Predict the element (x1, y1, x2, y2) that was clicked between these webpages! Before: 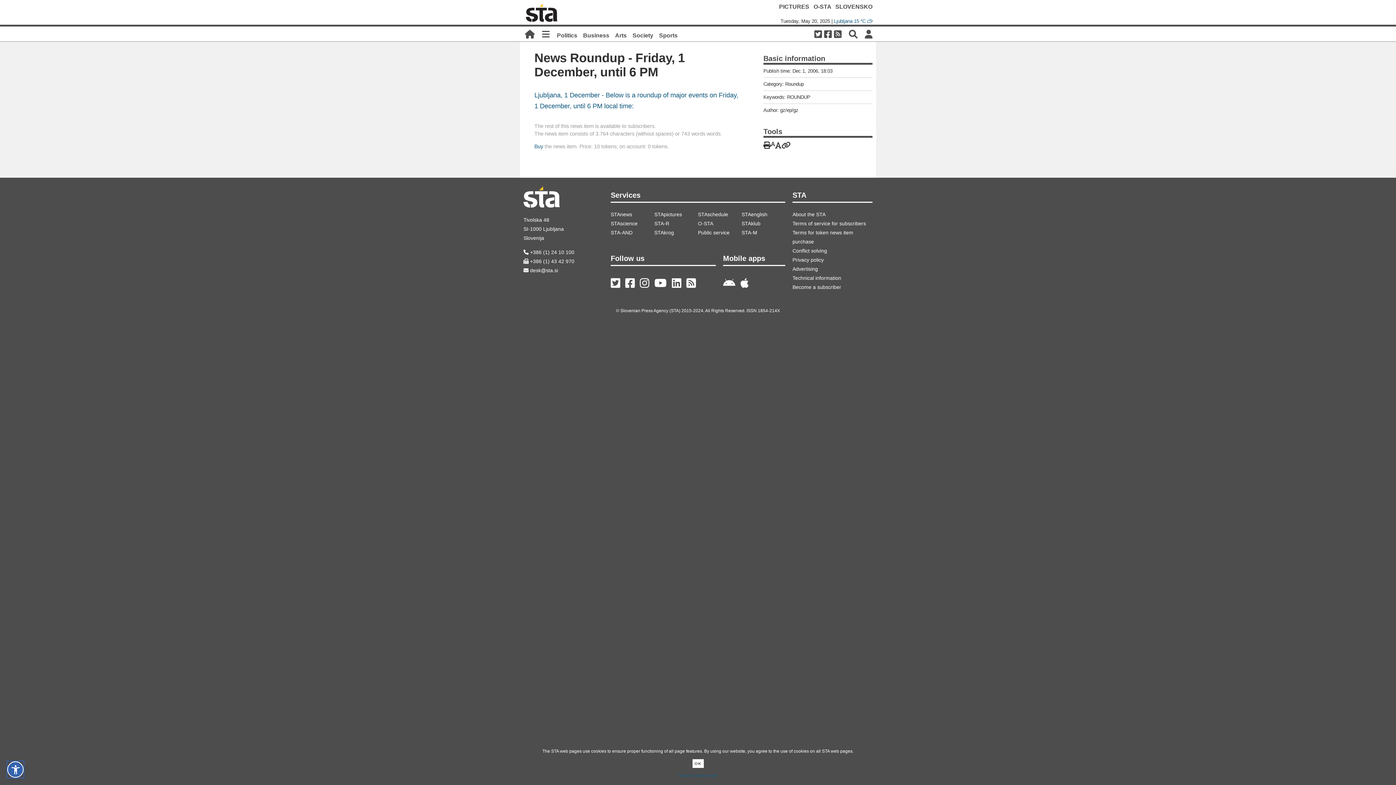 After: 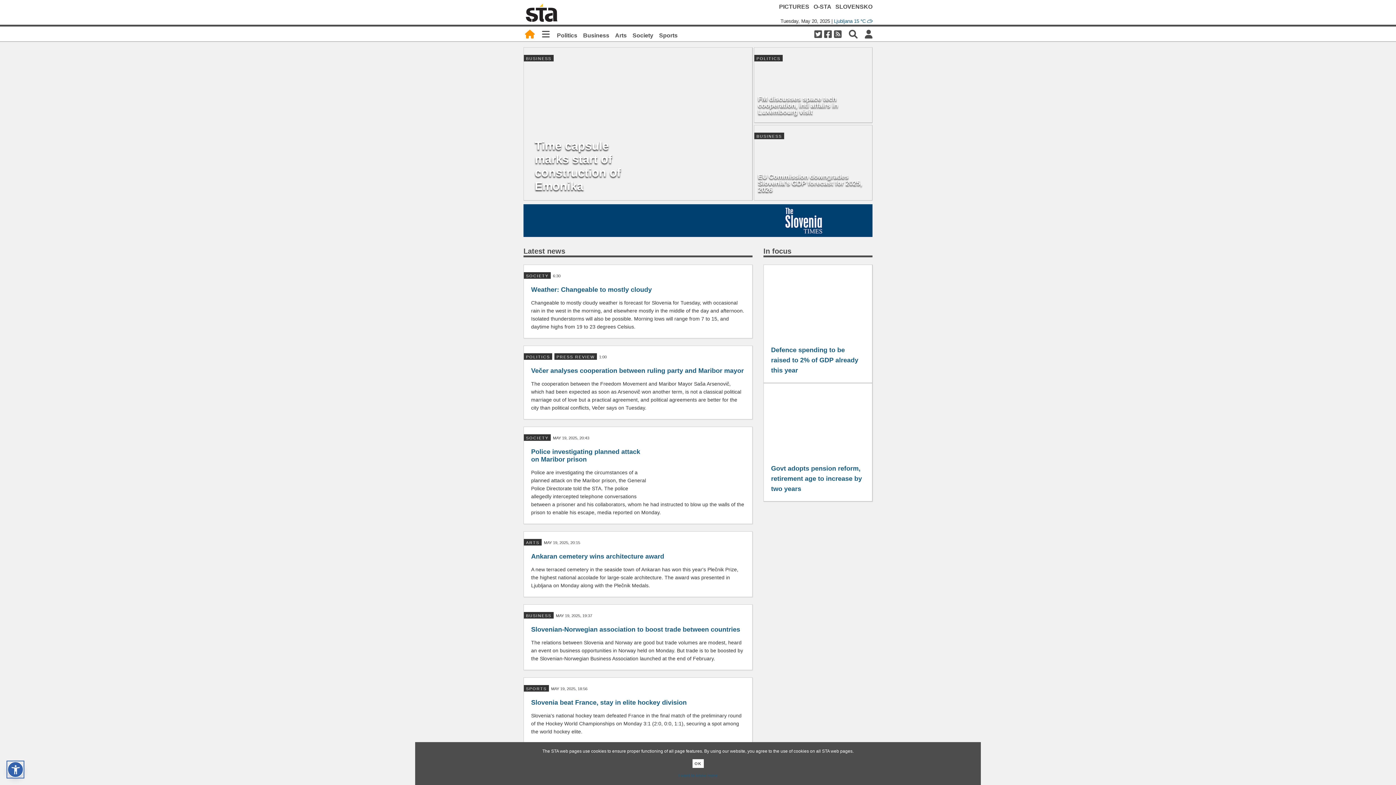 Action: bbox: (525, 29, 534, 38) label: 